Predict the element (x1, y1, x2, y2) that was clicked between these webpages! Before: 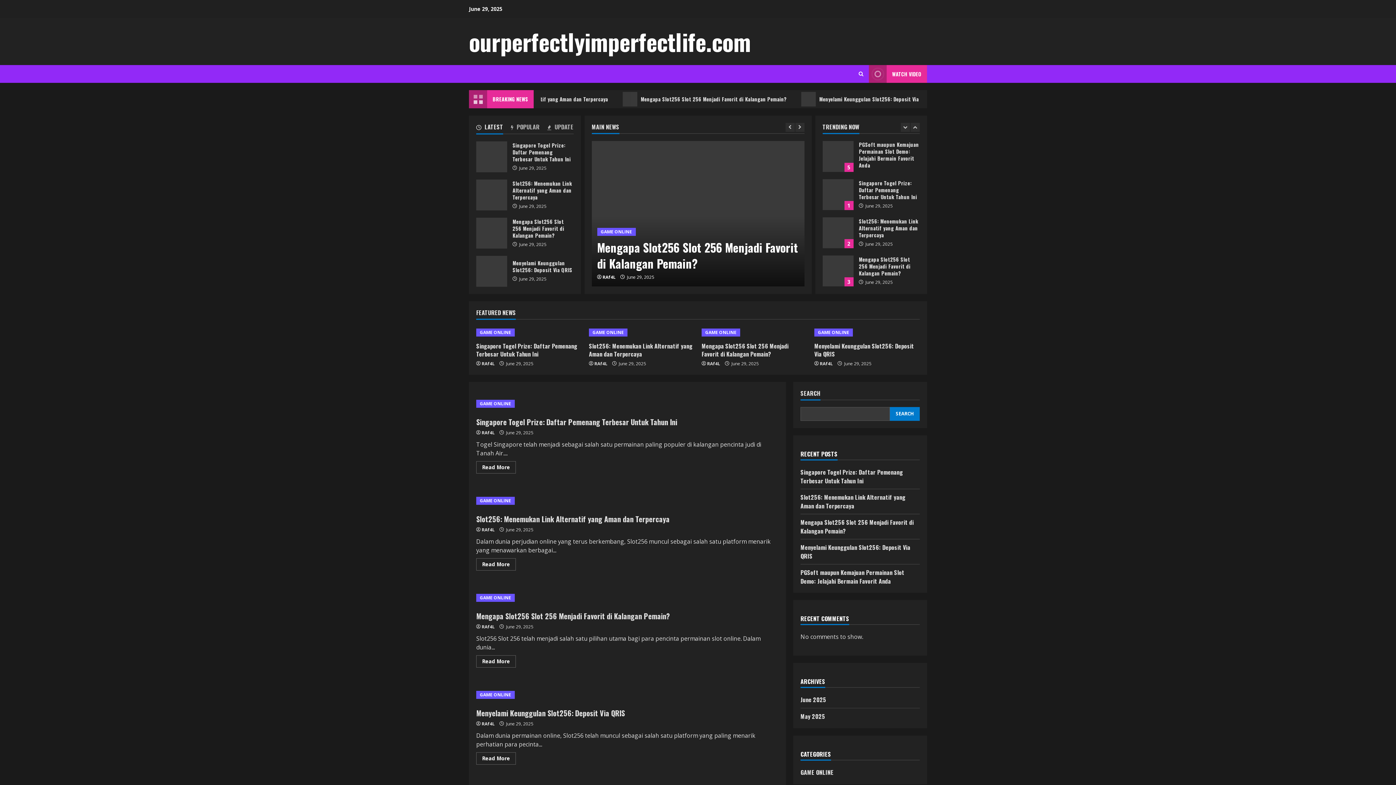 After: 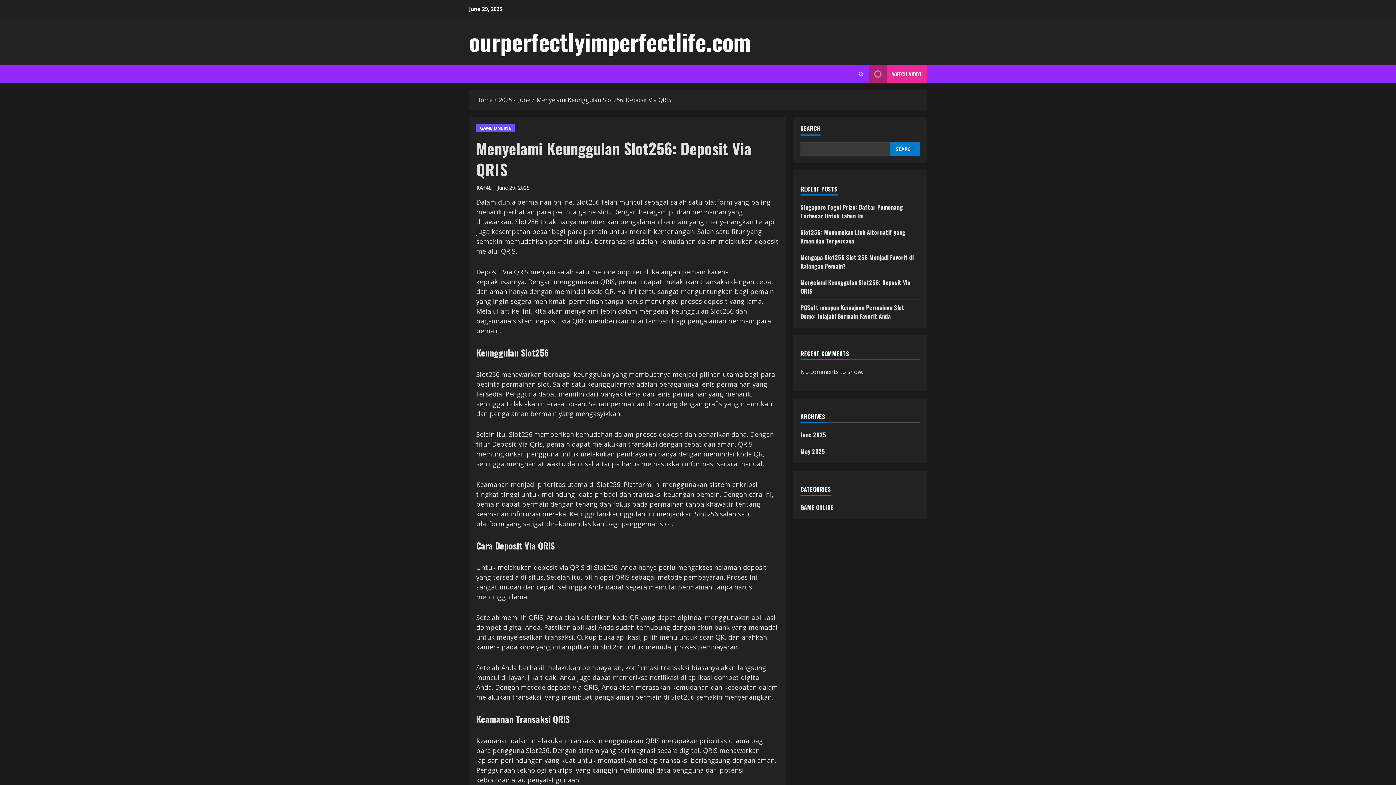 Action: label: Menyelami Keunggulan Slot256: Deposit Via QRIS bbox: (814, 341, 914, 358)